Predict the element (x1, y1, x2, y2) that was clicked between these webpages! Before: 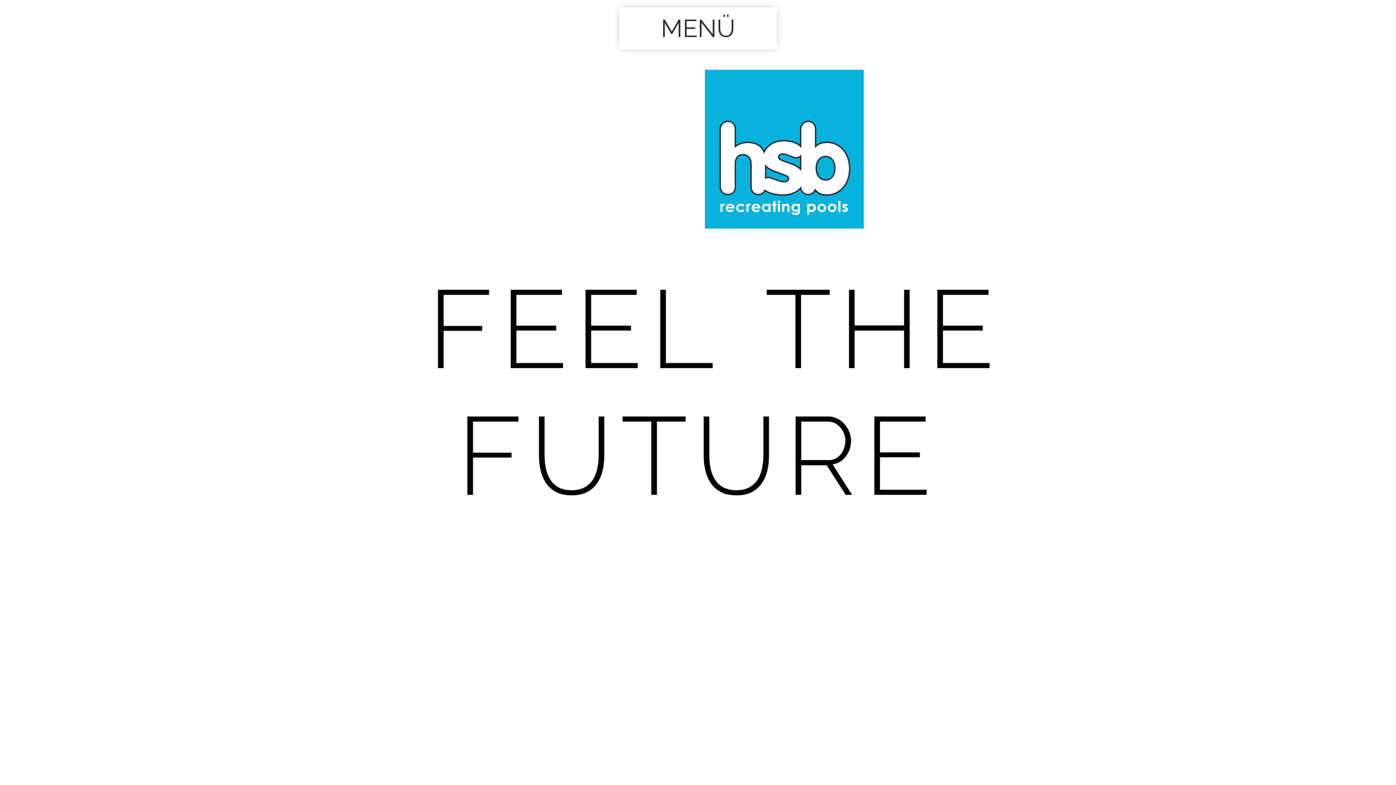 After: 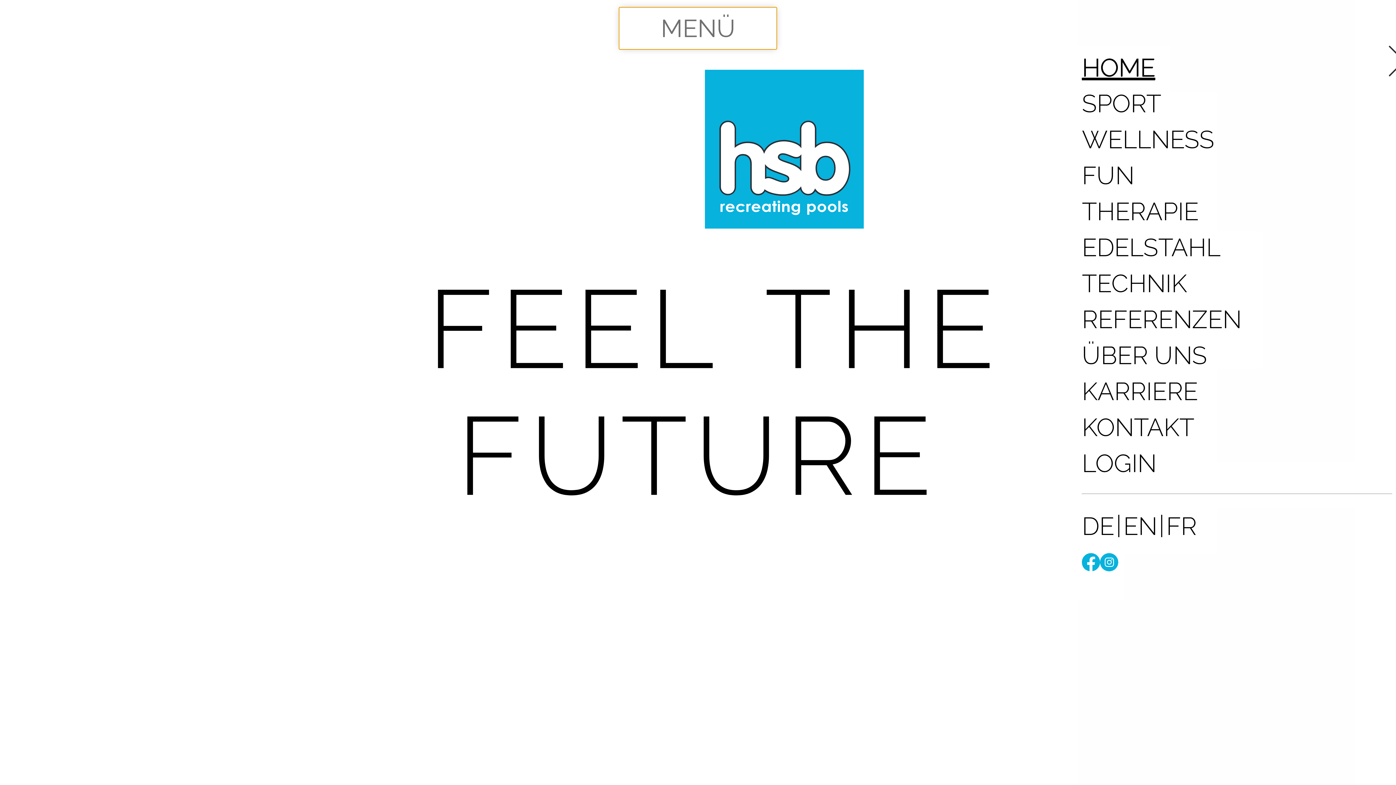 Action: bbox: (619, 7, 777, 49) label: MENÜ